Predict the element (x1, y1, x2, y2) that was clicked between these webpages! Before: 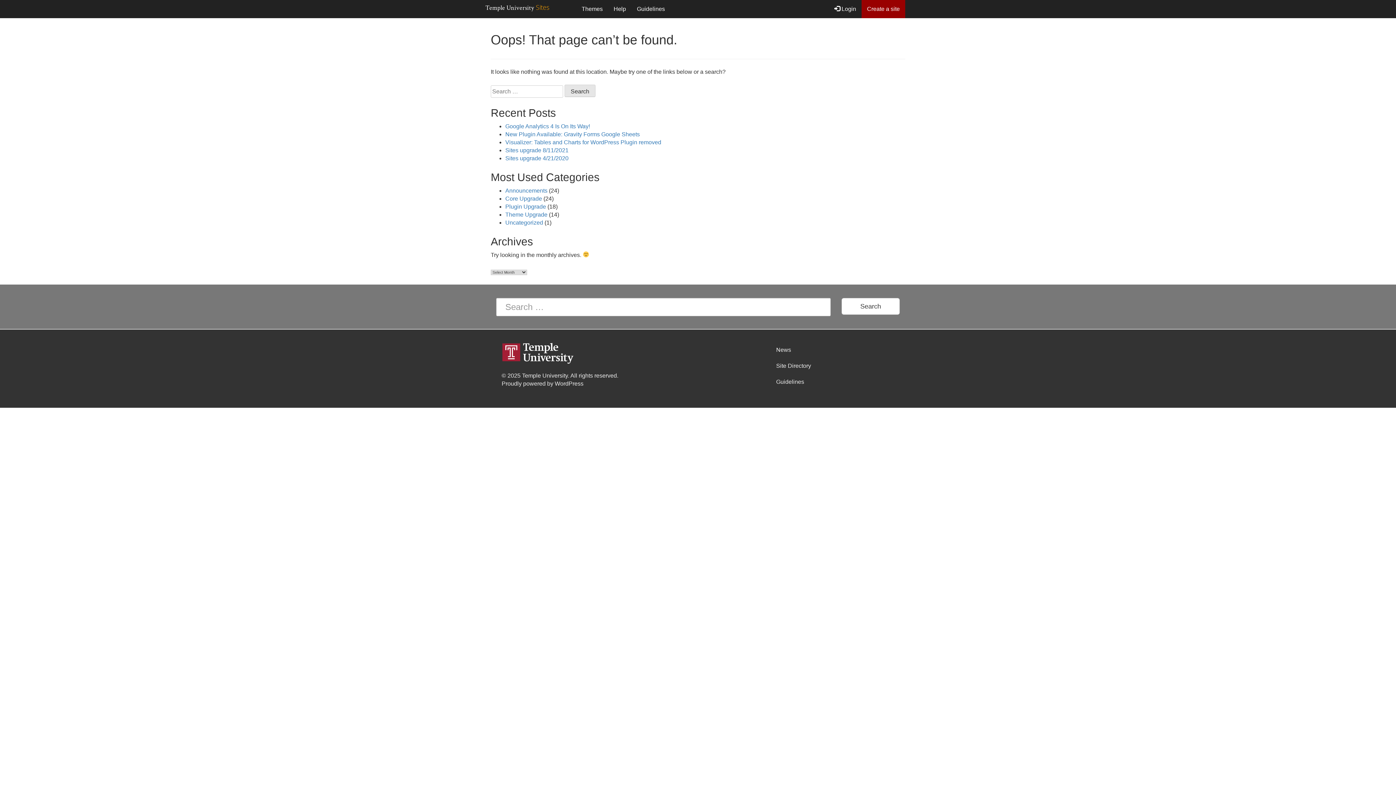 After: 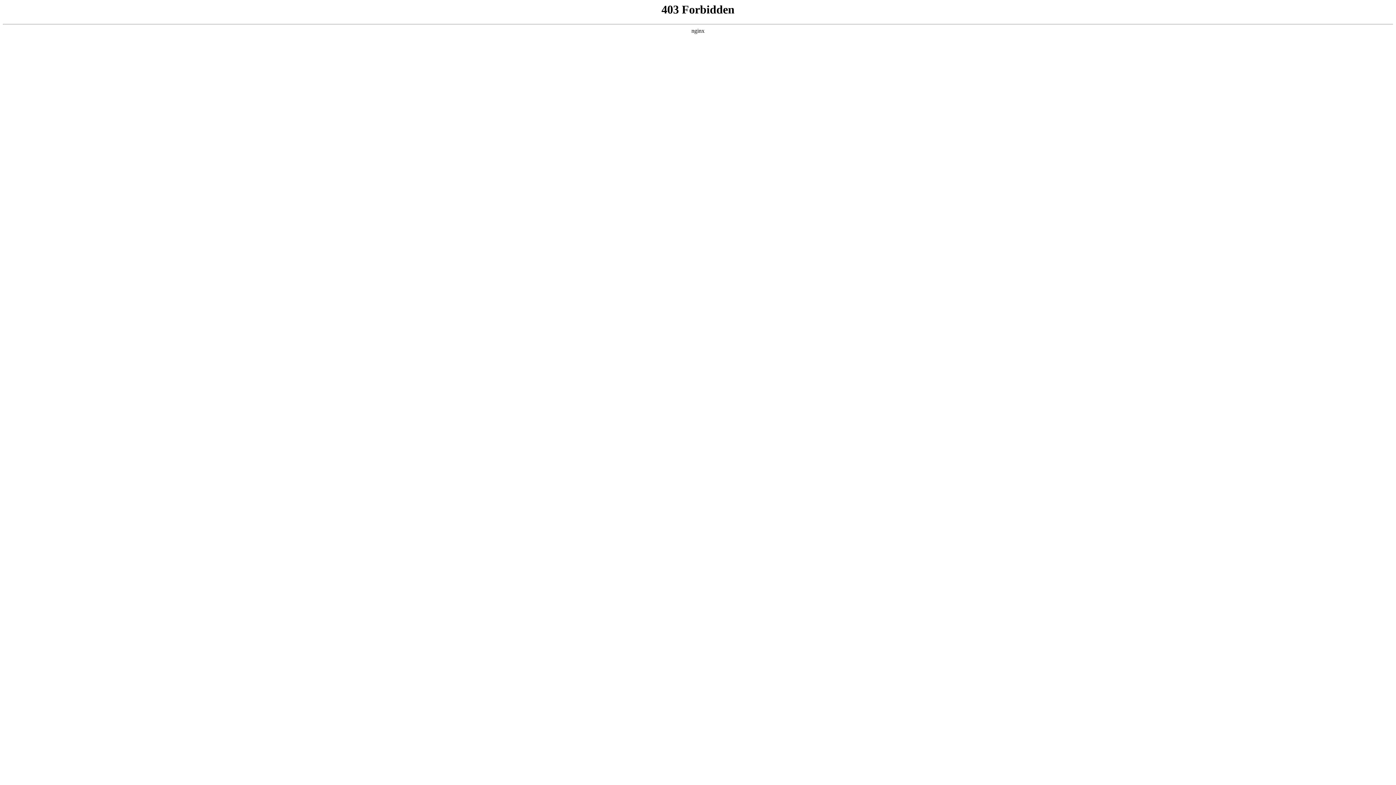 Action: bbox: (501, 380, 583, 387) label: Proudly powered by WordPress